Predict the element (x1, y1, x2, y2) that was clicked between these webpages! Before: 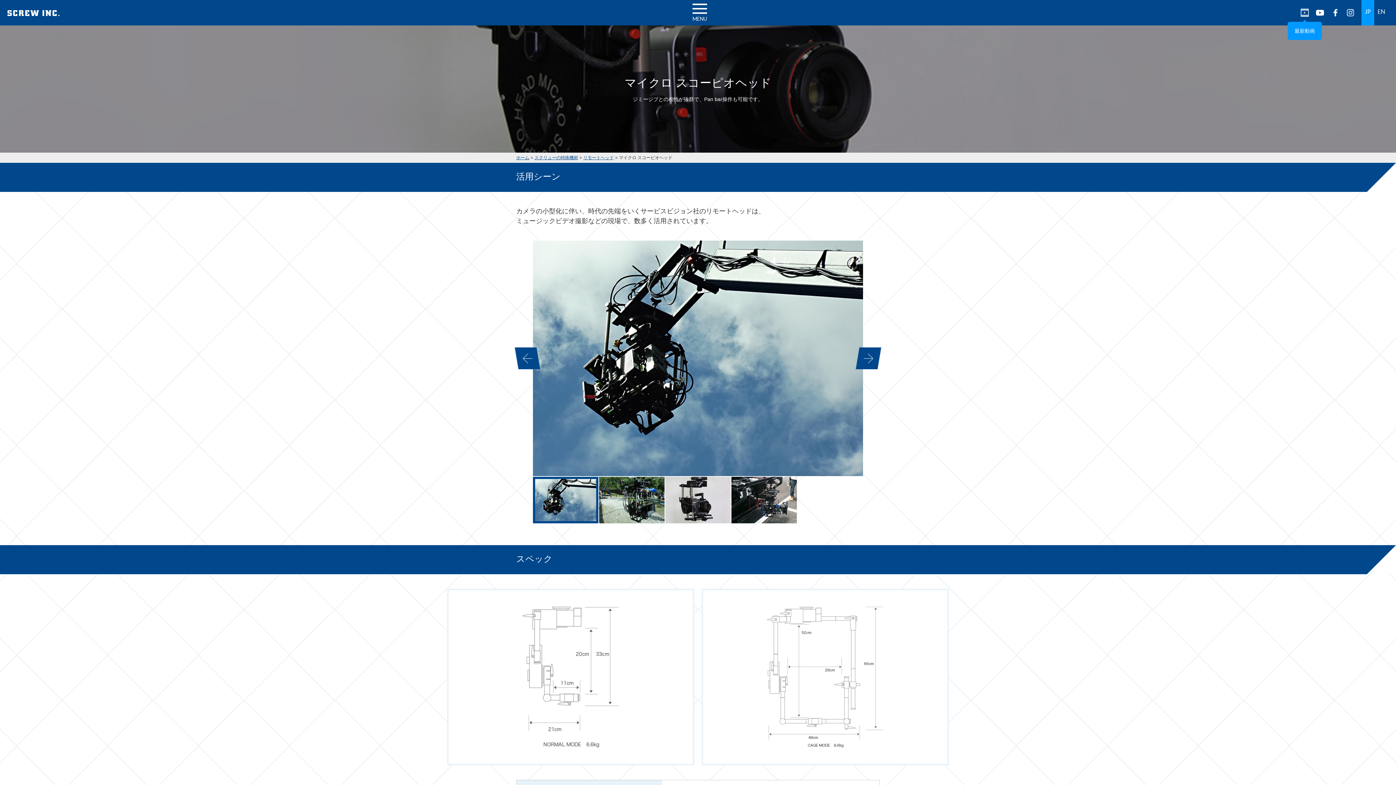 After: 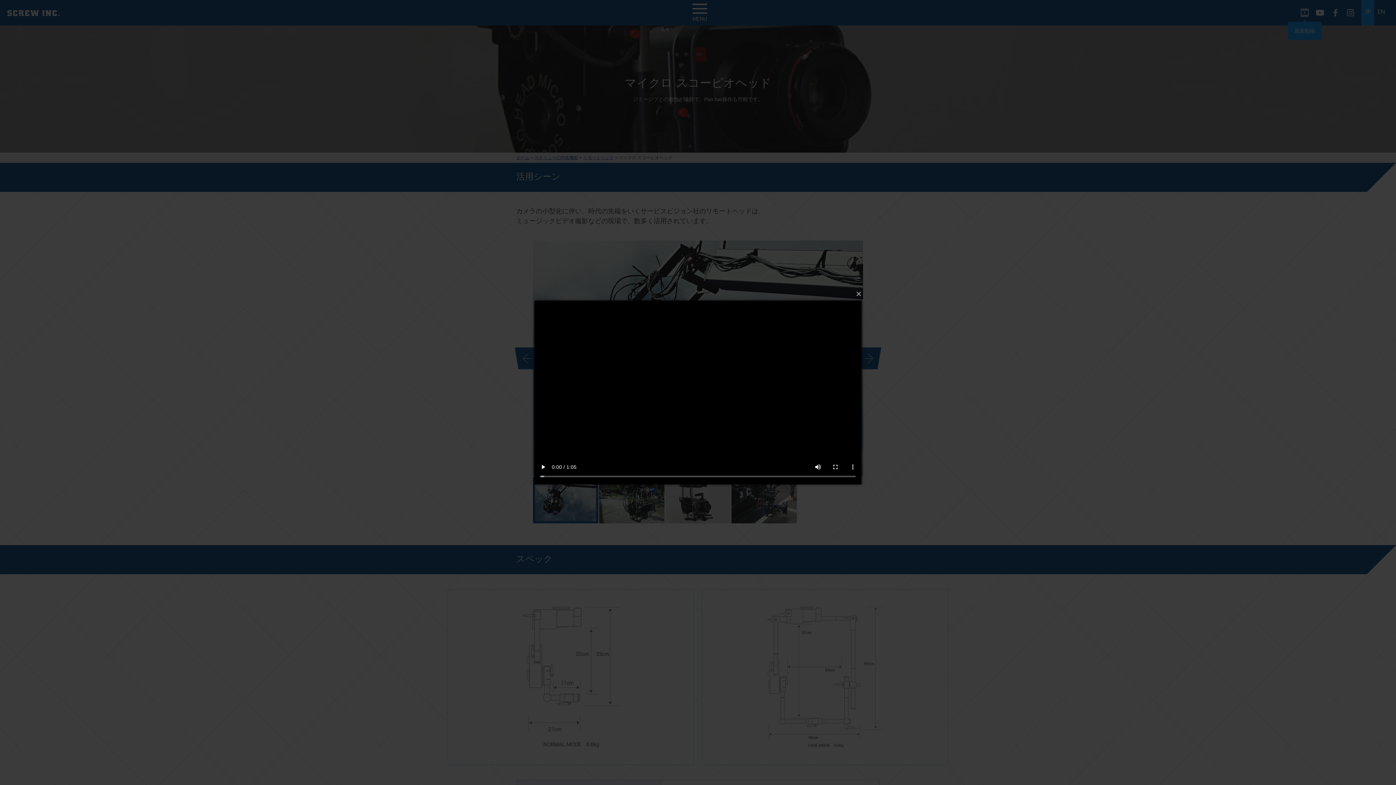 Action: bbox: (1297, 0, 1312, 25)